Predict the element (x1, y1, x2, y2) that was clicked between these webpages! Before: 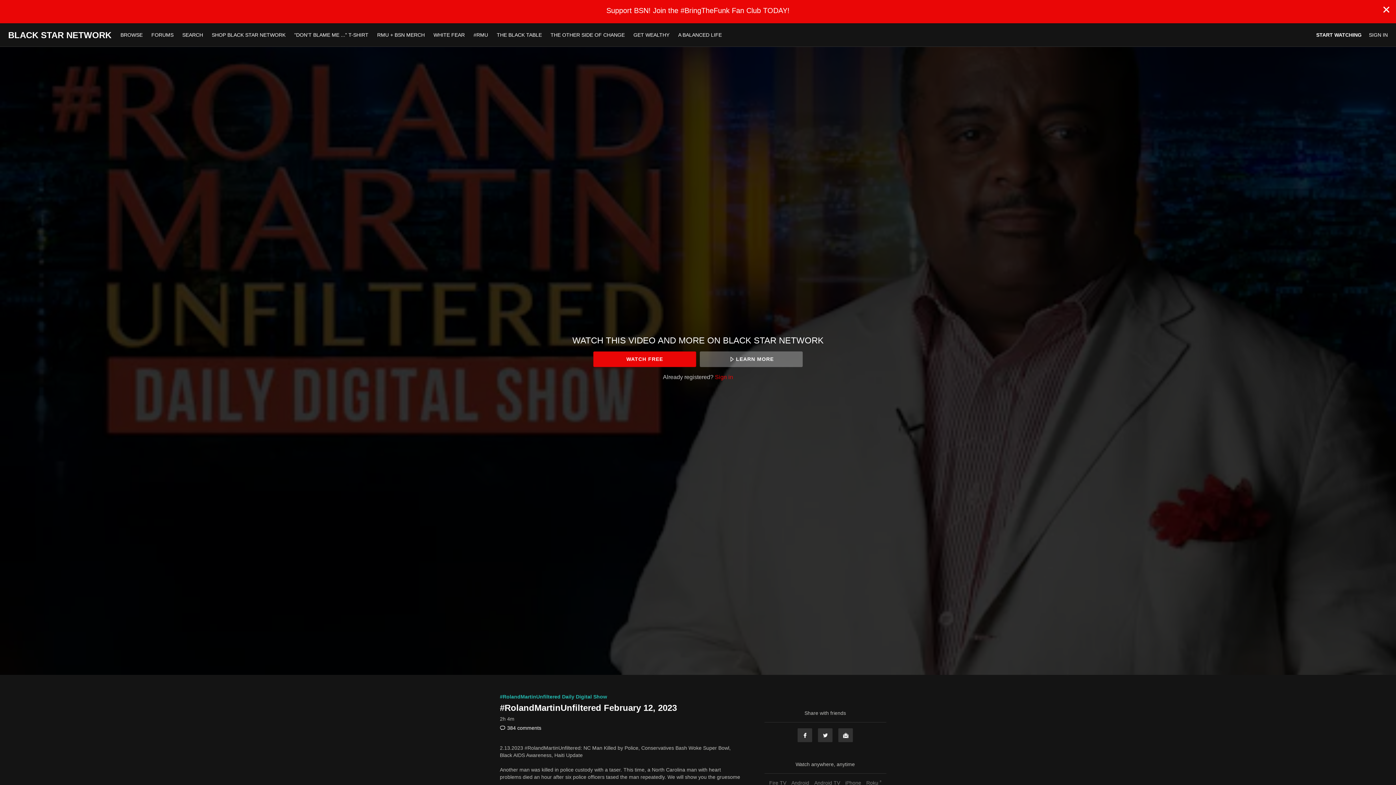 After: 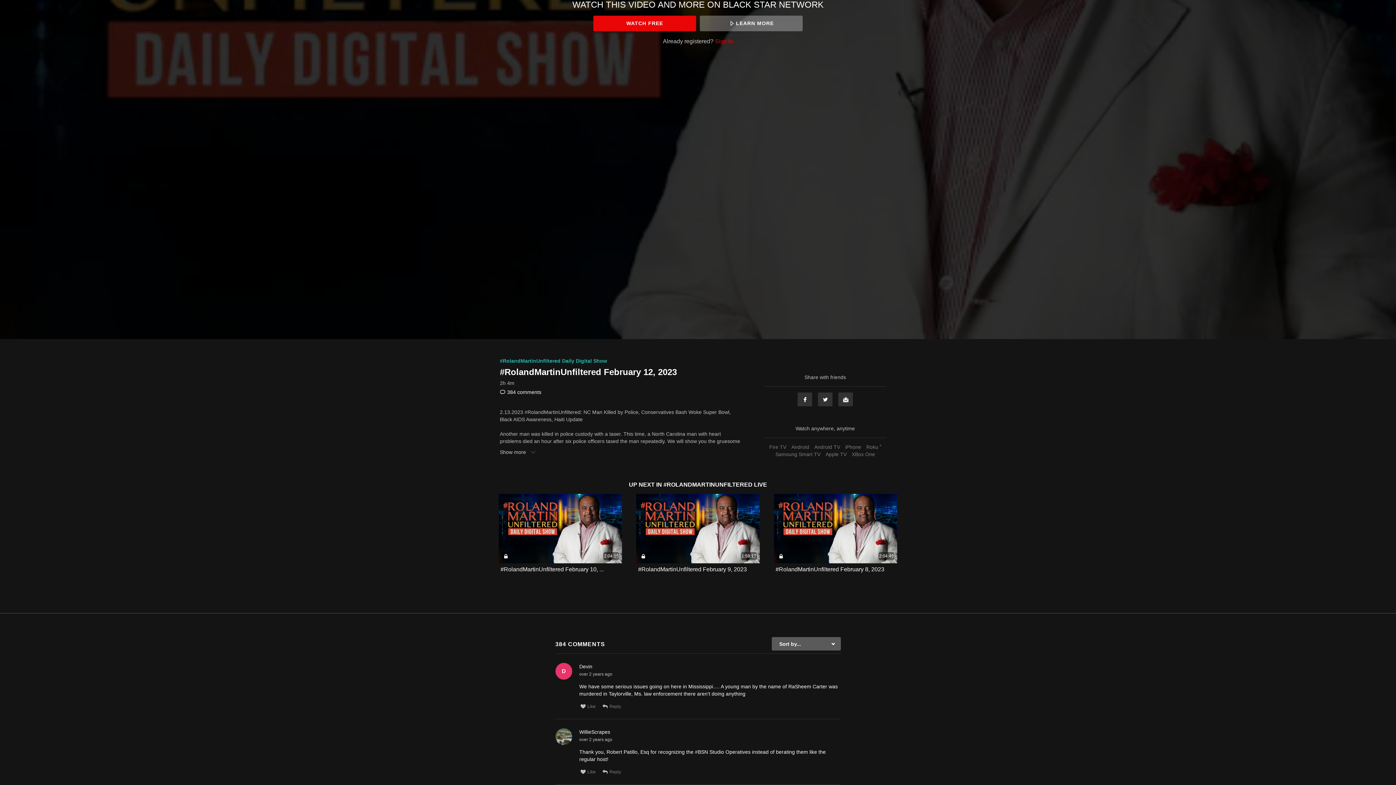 Action: label: 384 comments bbox: (500, 725, 541, 731)